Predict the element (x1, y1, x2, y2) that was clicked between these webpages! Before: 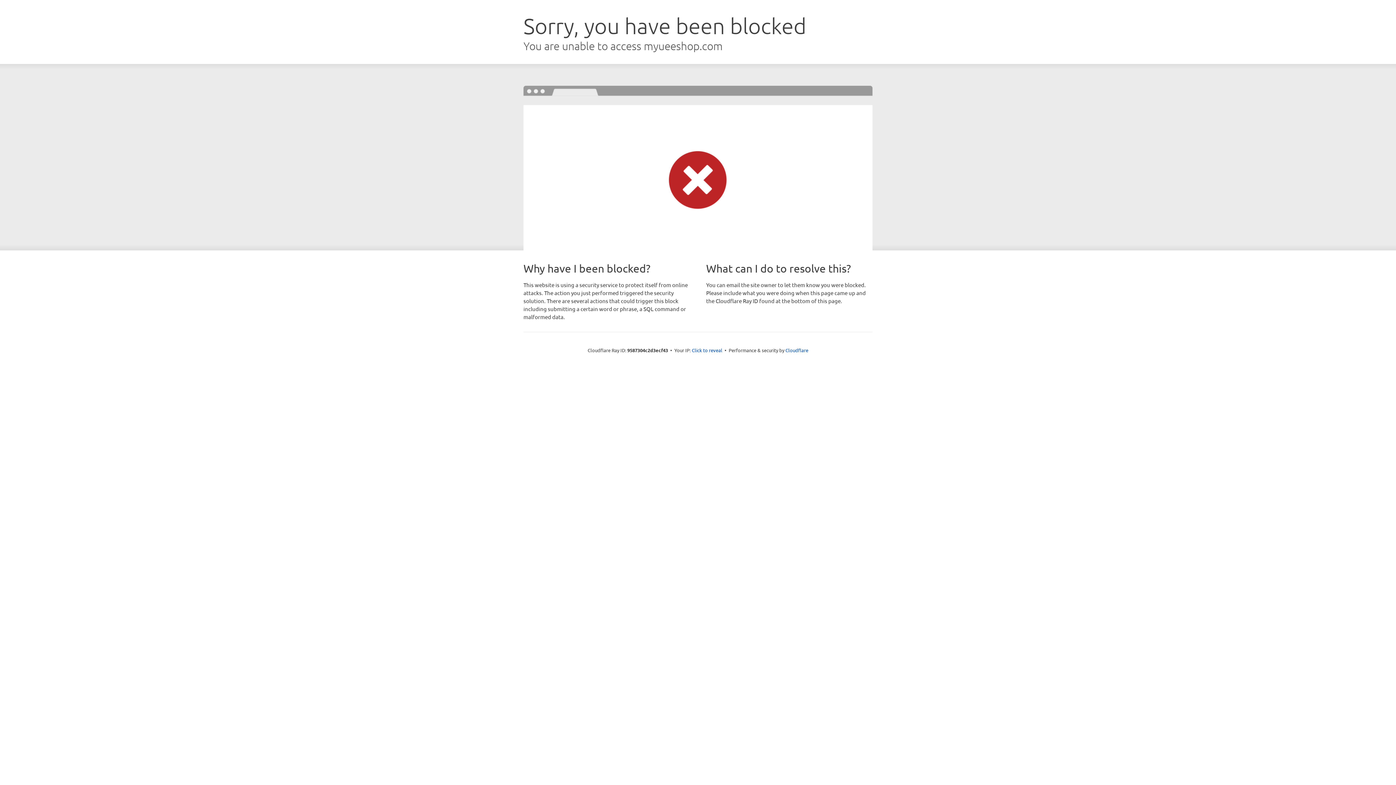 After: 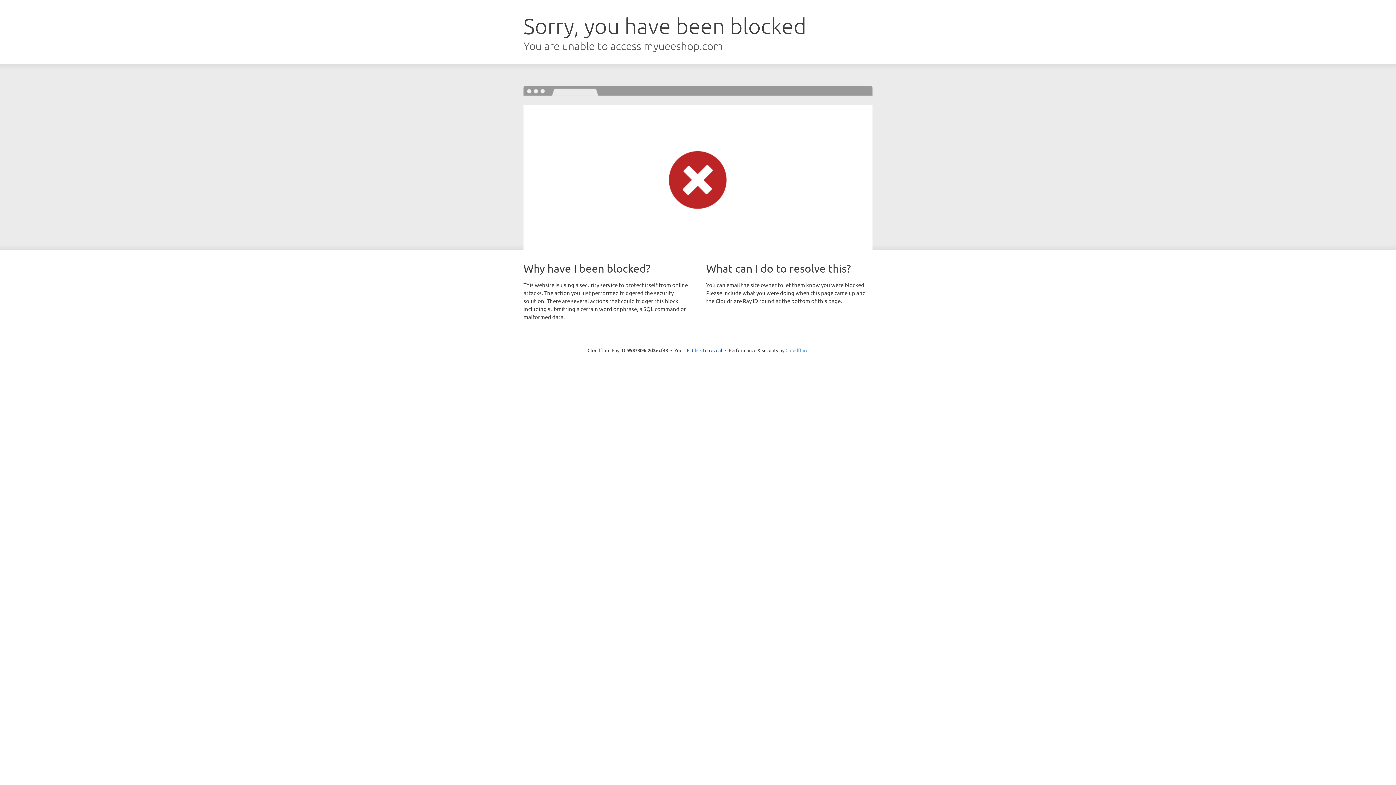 Action: bbox: (785, 347, 808, 353) label: Cloudflare